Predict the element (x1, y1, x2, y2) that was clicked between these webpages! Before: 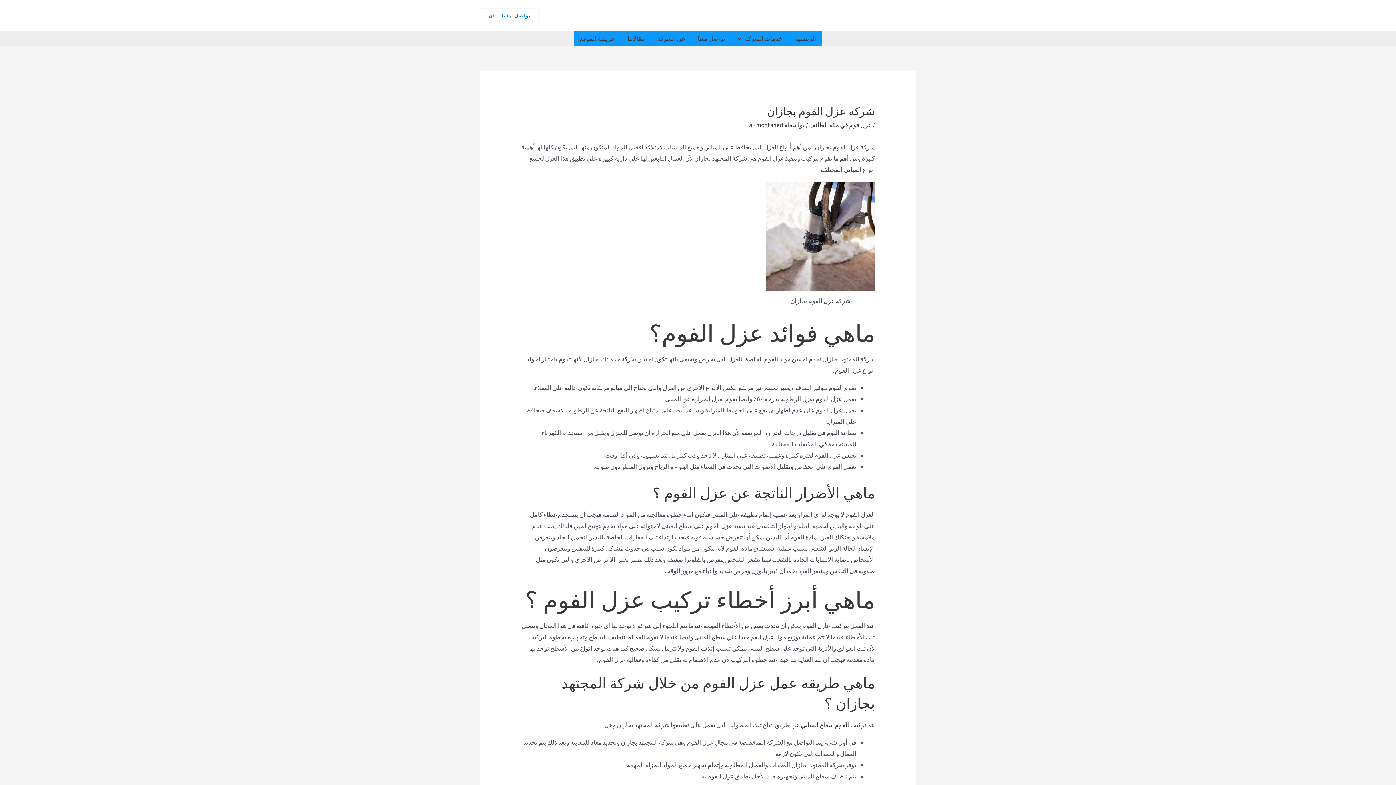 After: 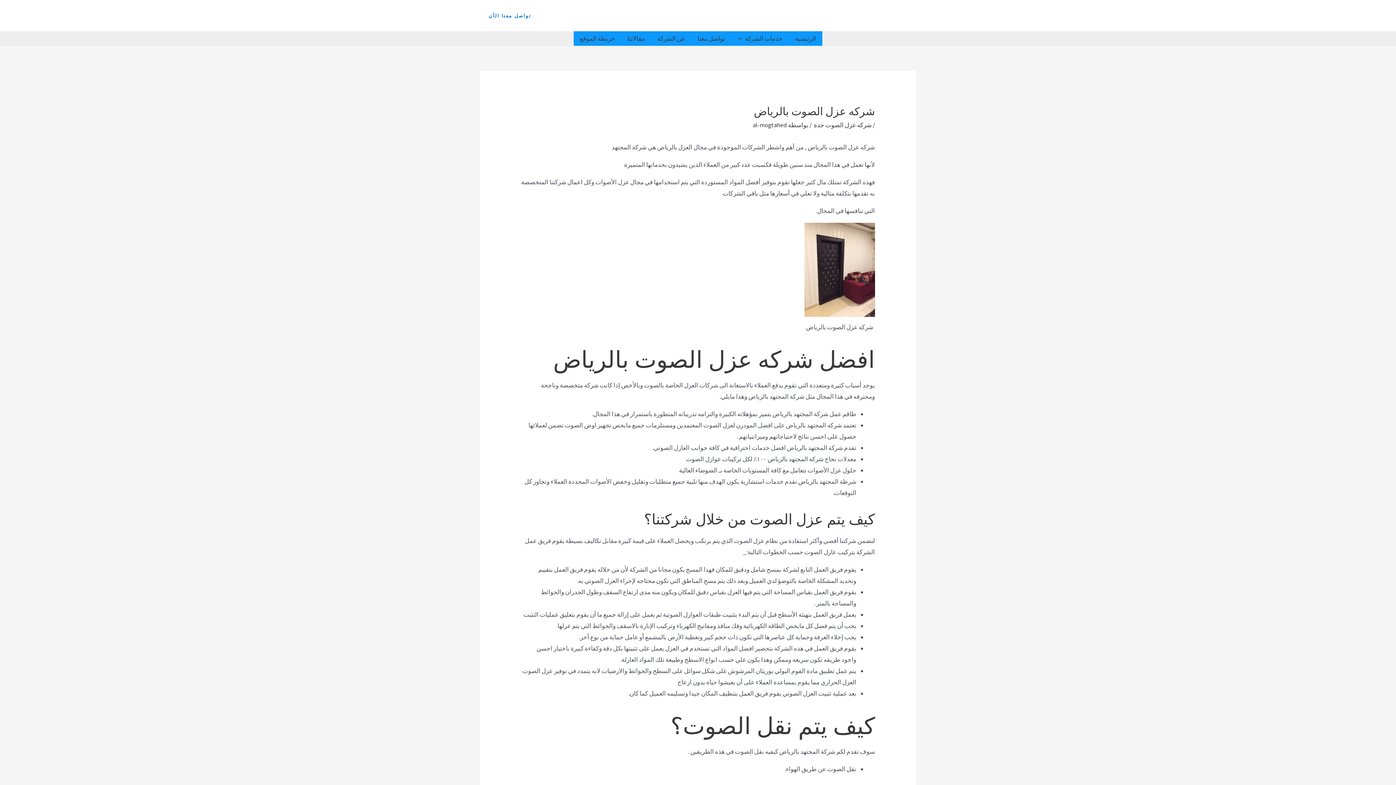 Action: label: تركيب الفوم سطح المباني bbox: (800, 721, 866, 729)